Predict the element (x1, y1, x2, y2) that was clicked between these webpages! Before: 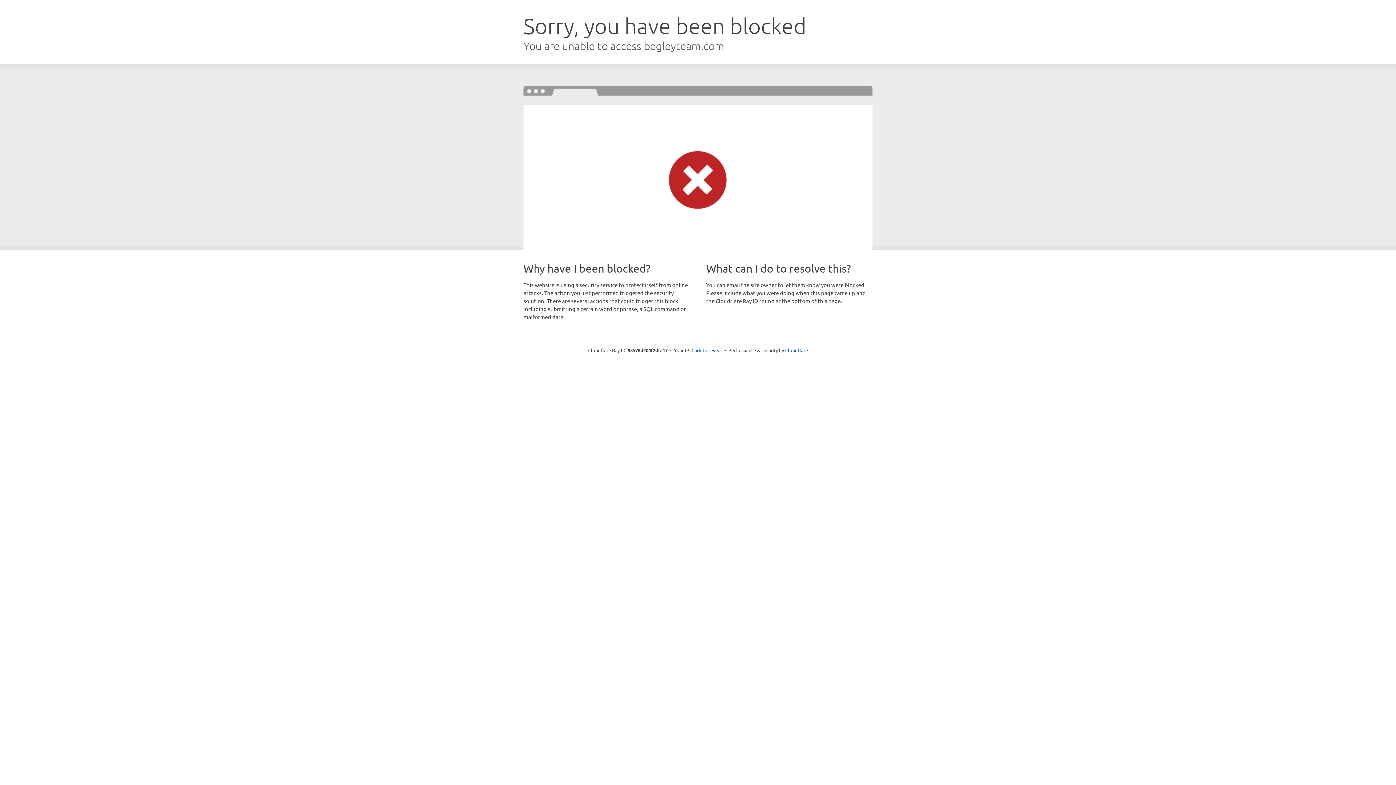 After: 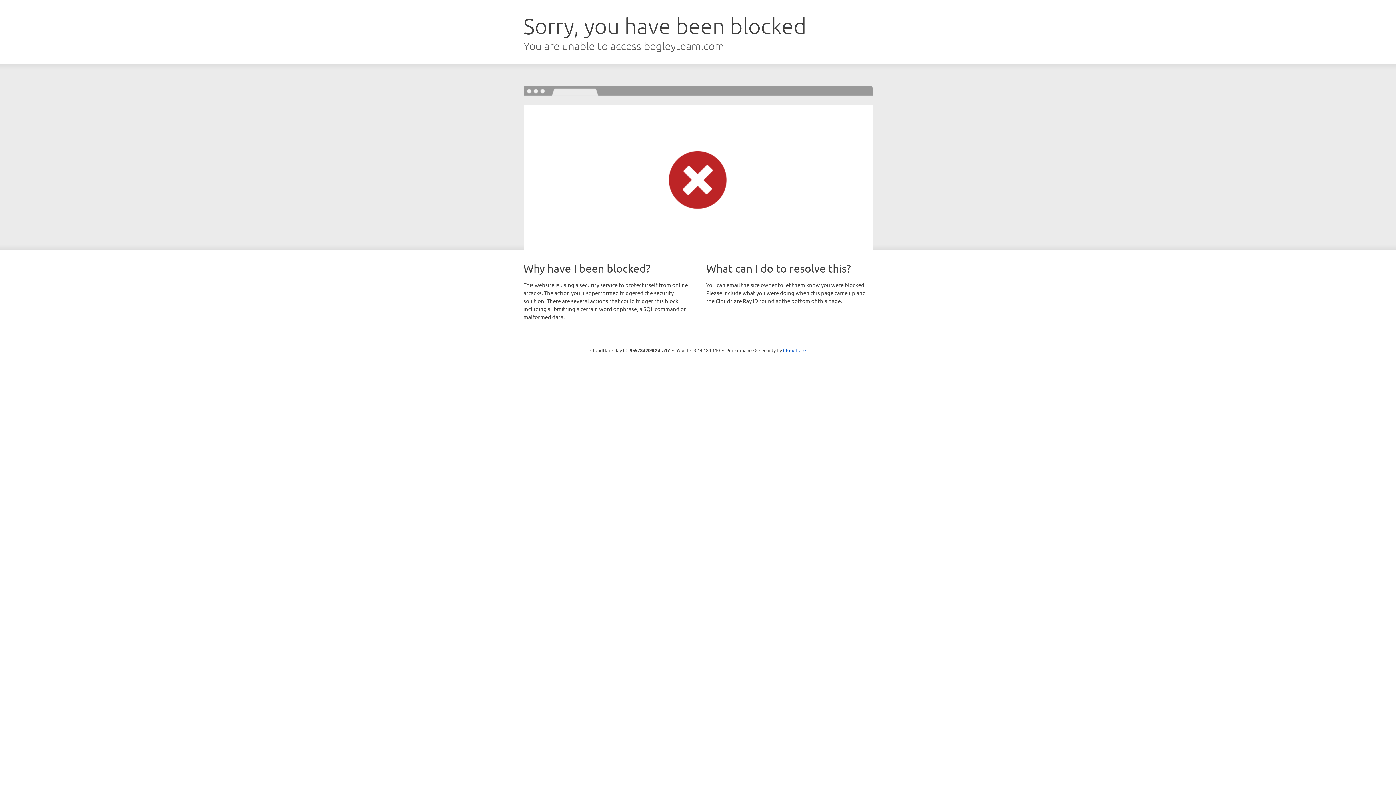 Action: label: Click to reveal bbox: (691, 346, 722, 353)